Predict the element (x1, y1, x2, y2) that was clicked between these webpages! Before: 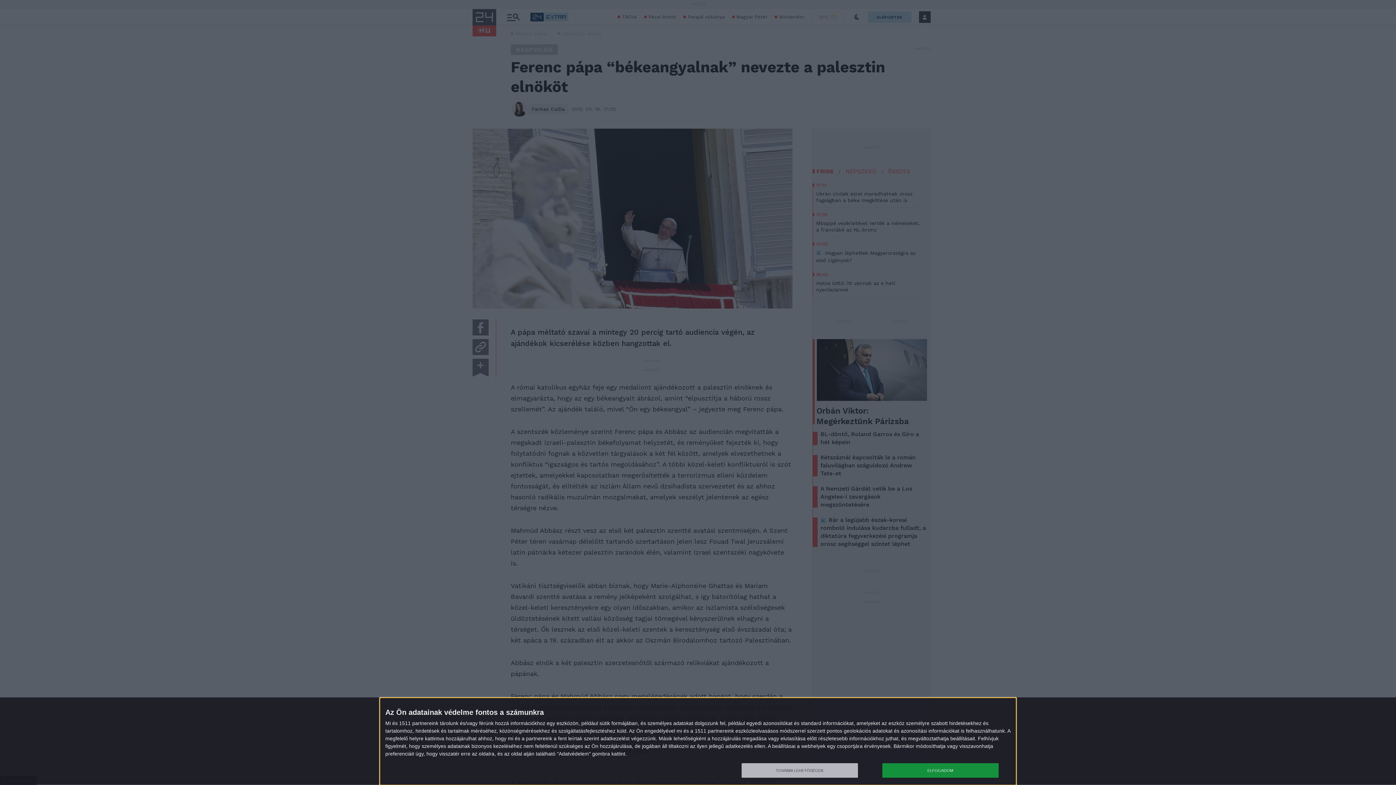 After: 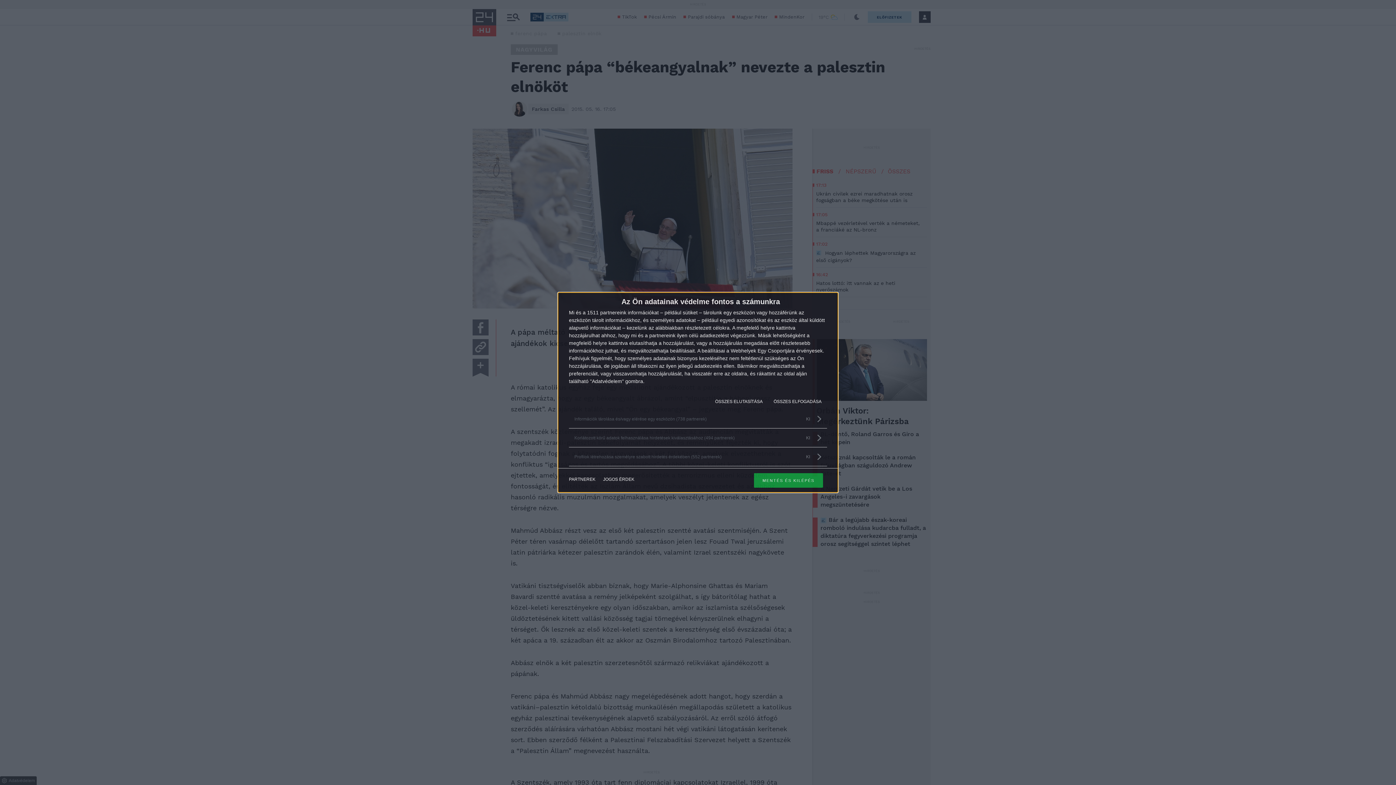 Action: label: TOVÁBBI LEHETŐSÉGEK bbox: (741, 763, 858, 778)